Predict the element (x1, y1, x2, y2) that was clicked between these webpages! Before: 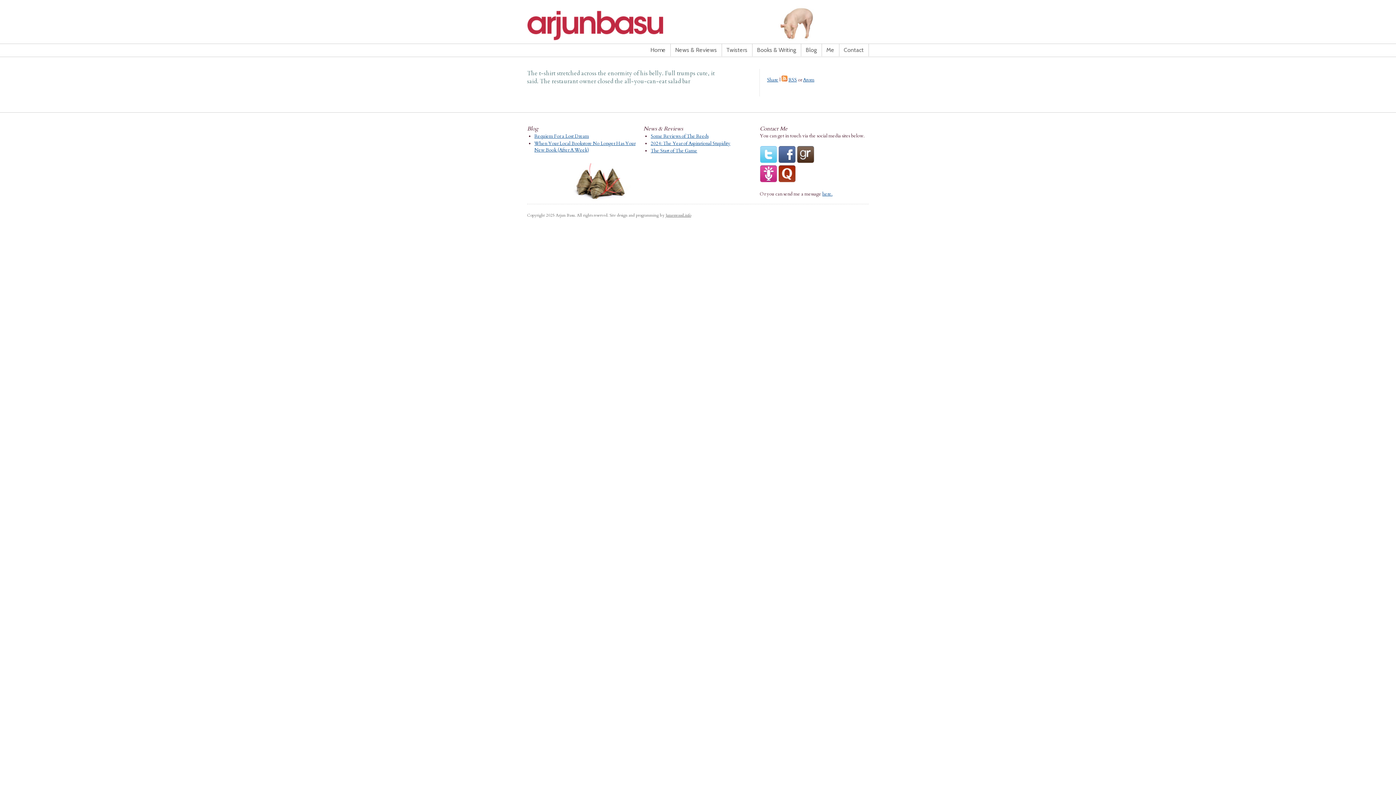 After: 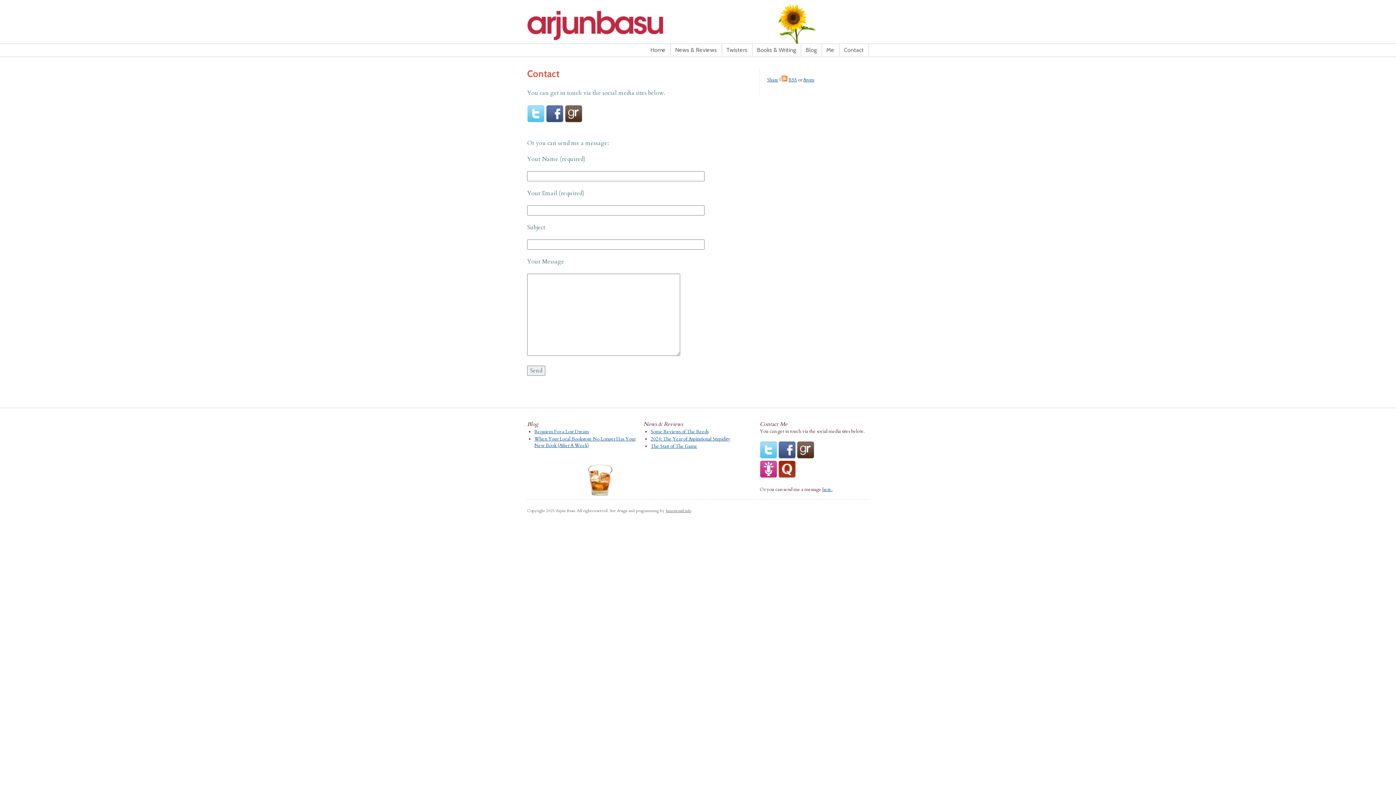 Action: bbox: (839, 44, 869, 56) label: Contact